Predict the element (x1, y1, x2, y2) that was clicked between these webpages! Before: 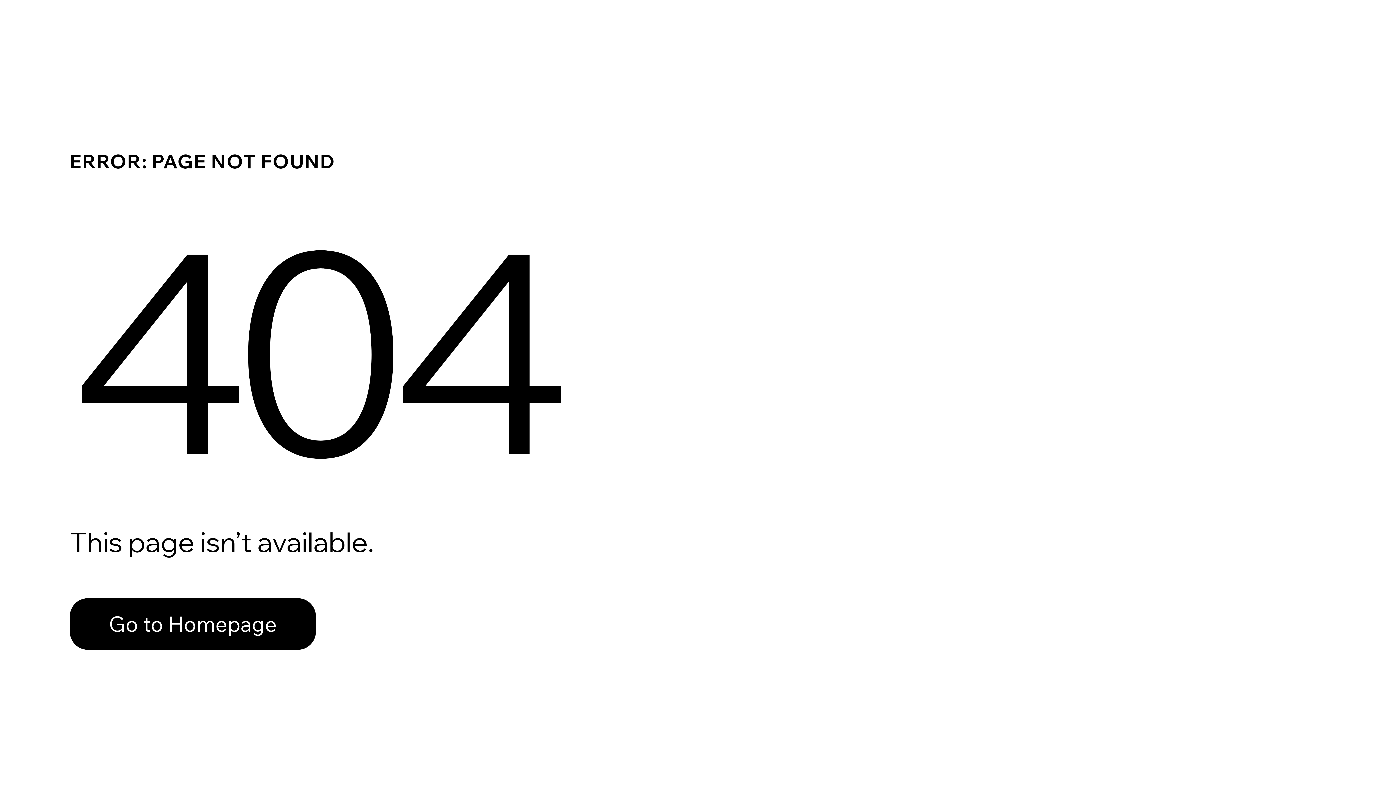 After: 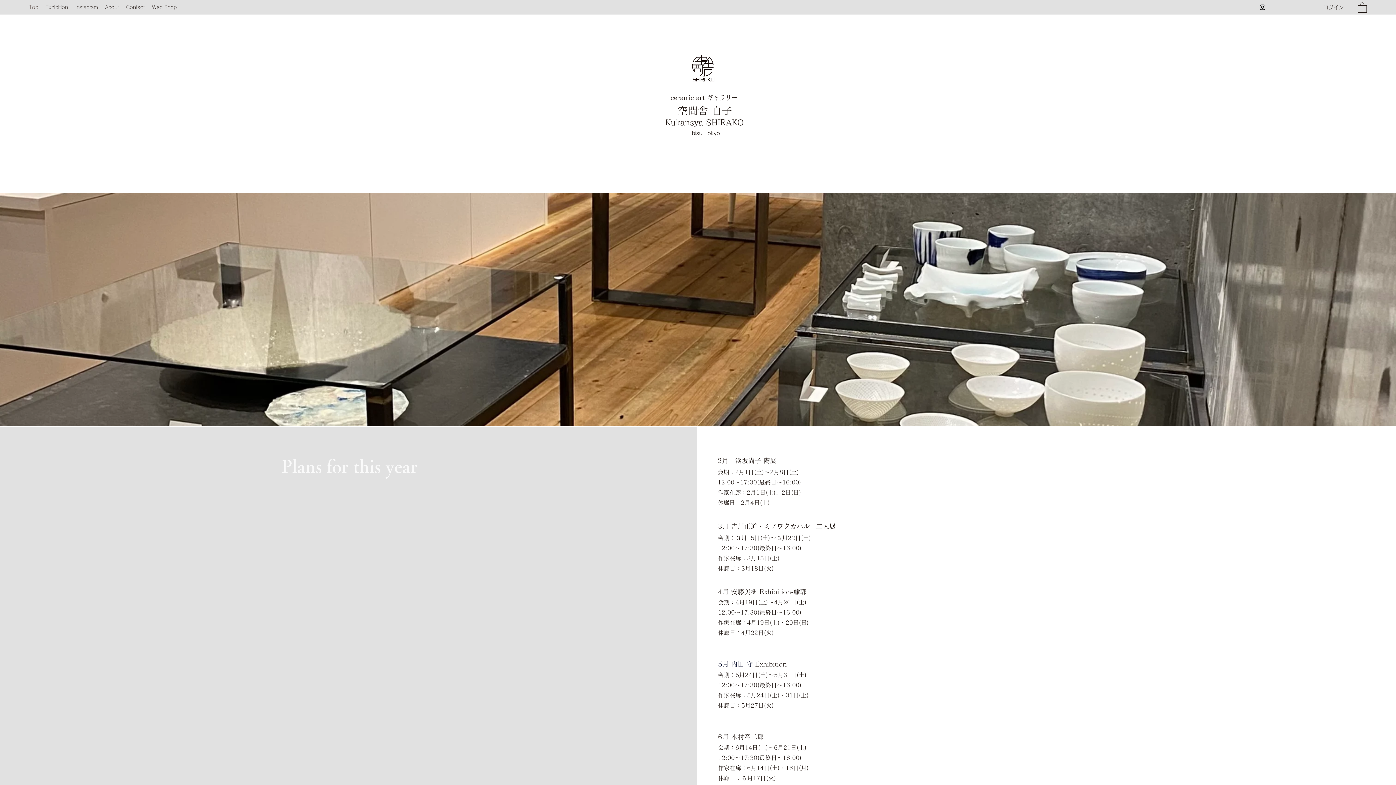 Action: label: Go to Homepage bbox: (69, 598, 316, 650)